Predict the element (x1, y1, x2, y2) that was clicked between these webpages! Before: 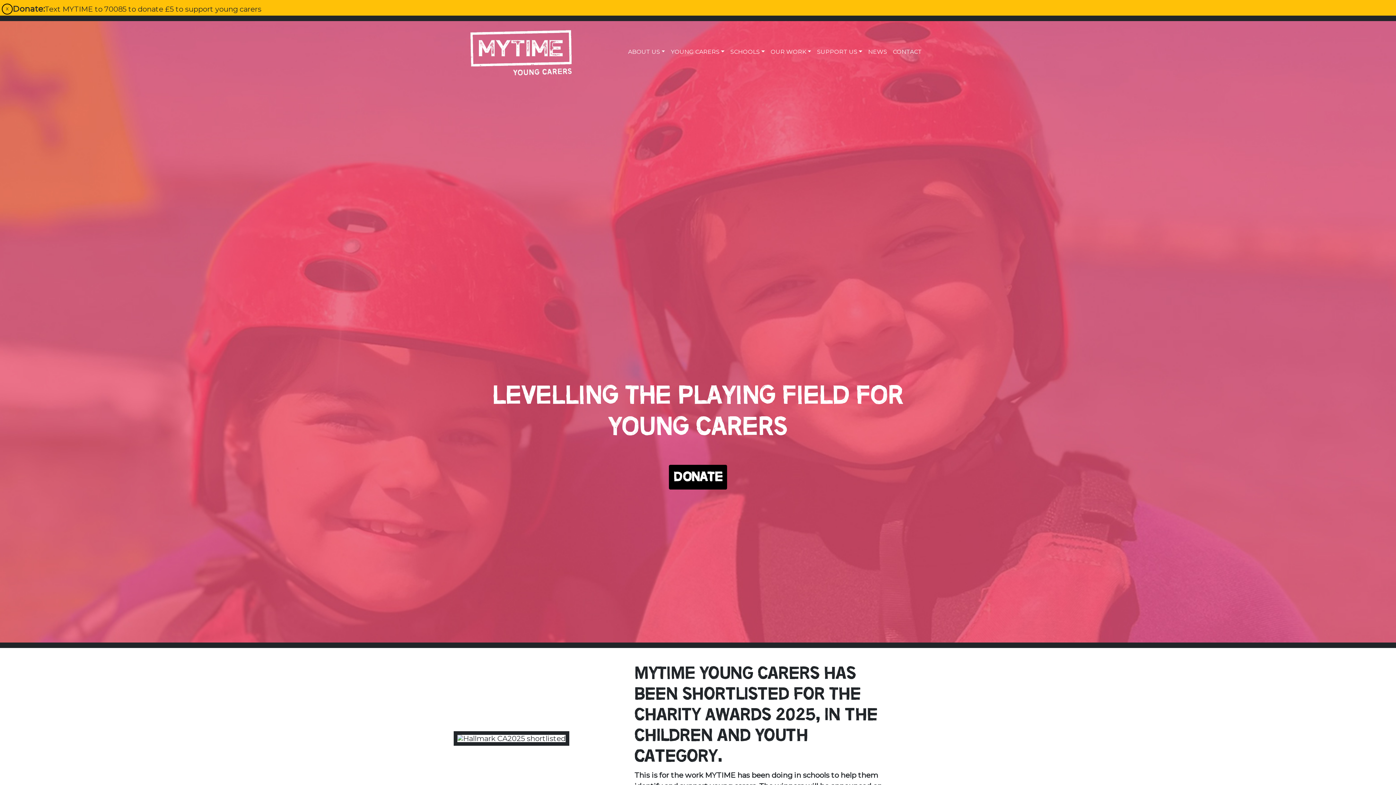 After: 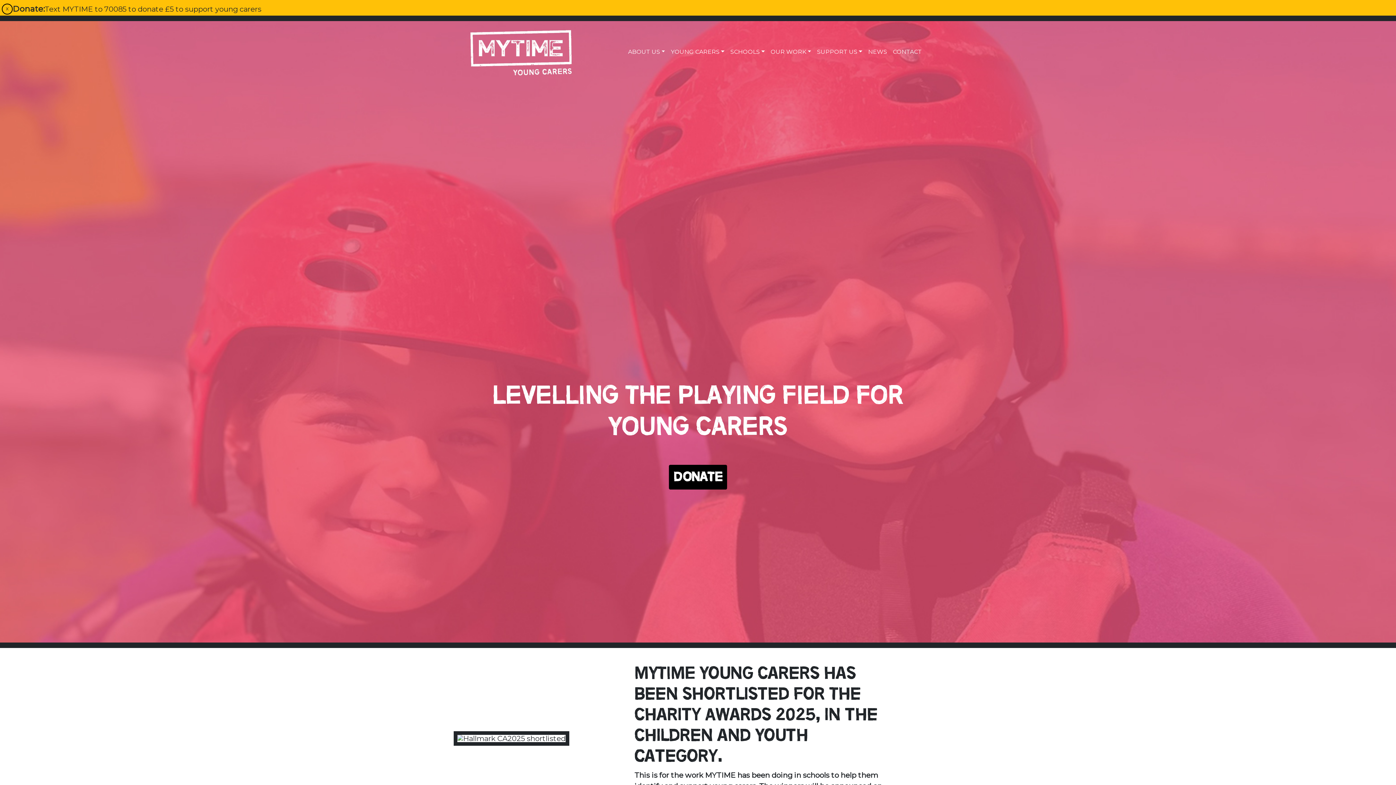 Action: bbox: (466, 23, 574, 80)